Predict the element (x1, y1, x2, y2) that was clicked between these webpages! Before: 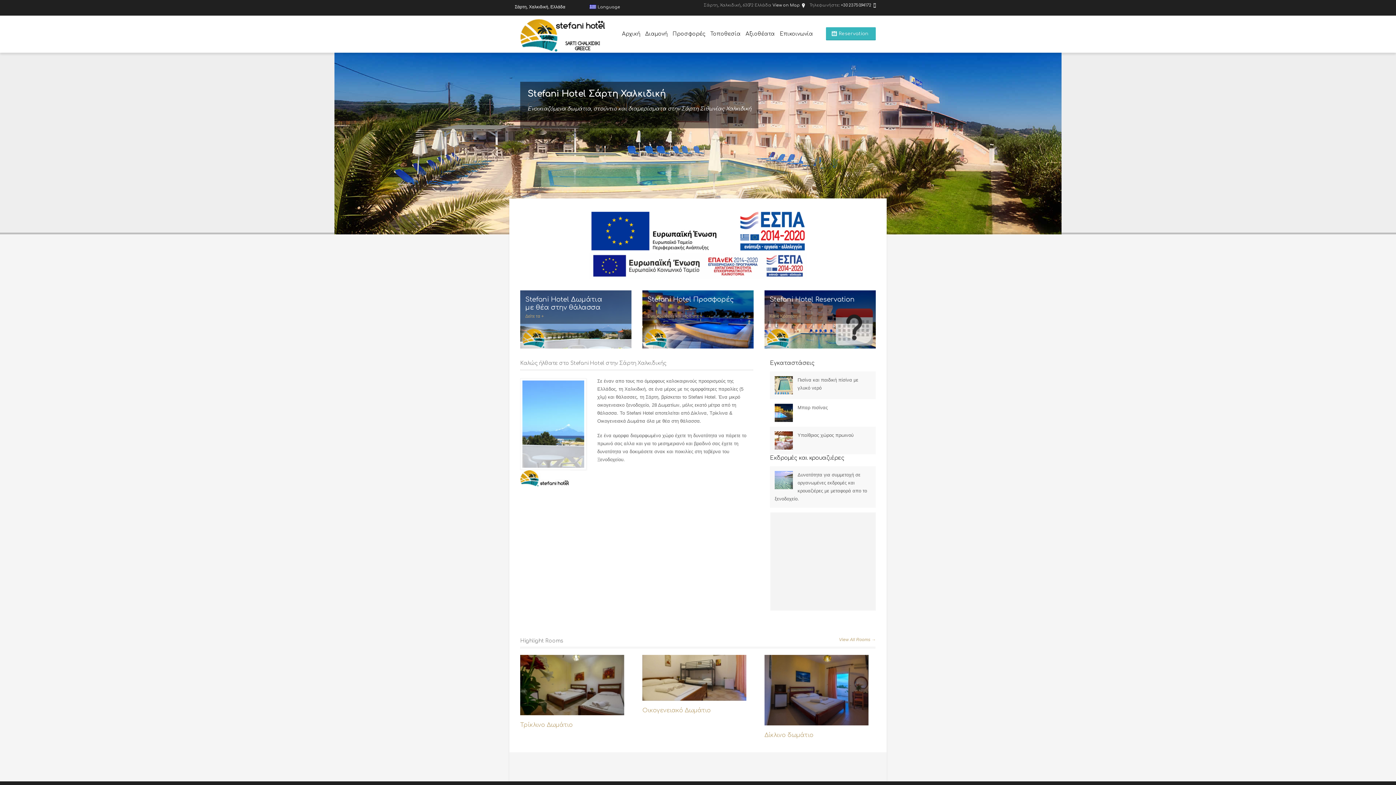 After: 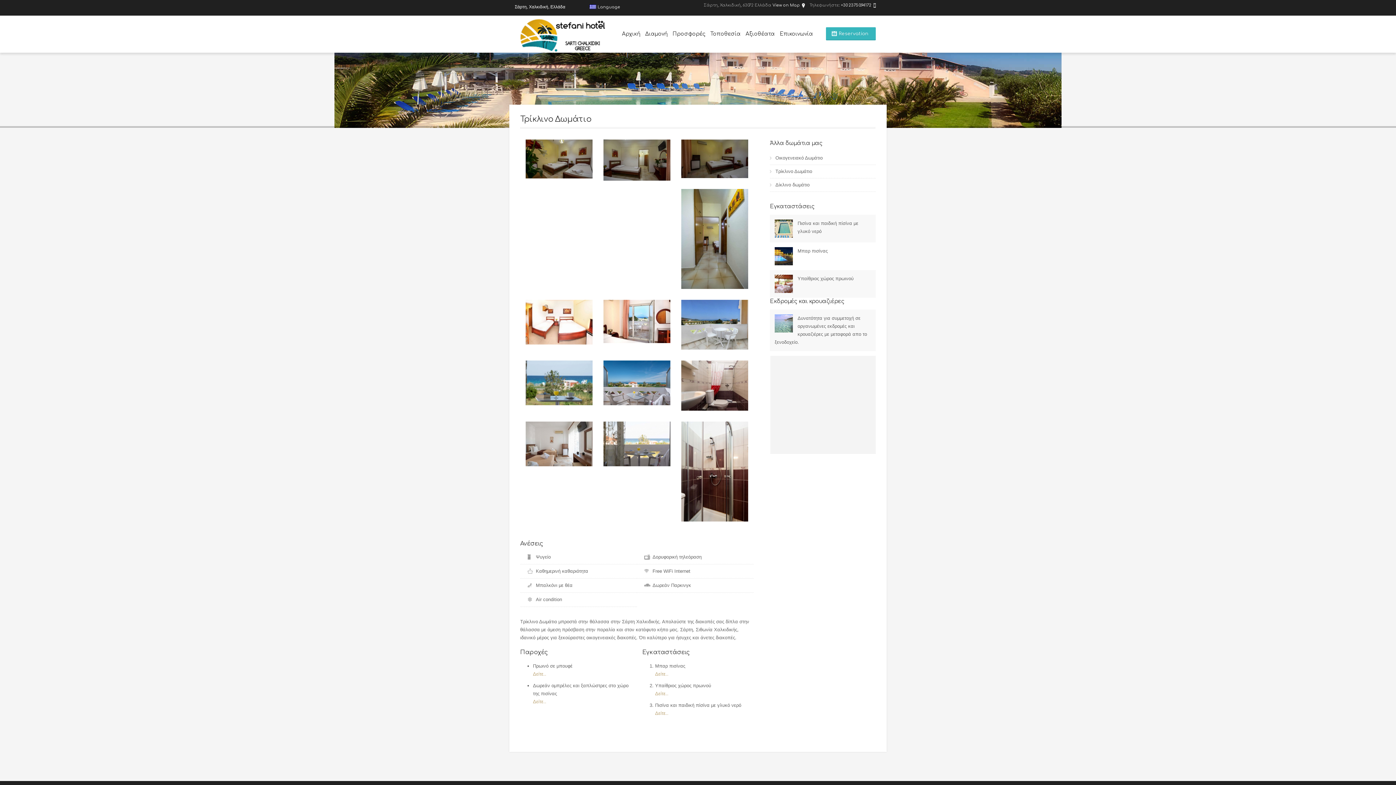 Action: bbox: (520, 722, 572, 728) label: Τρίκλινο Δωμάτιο